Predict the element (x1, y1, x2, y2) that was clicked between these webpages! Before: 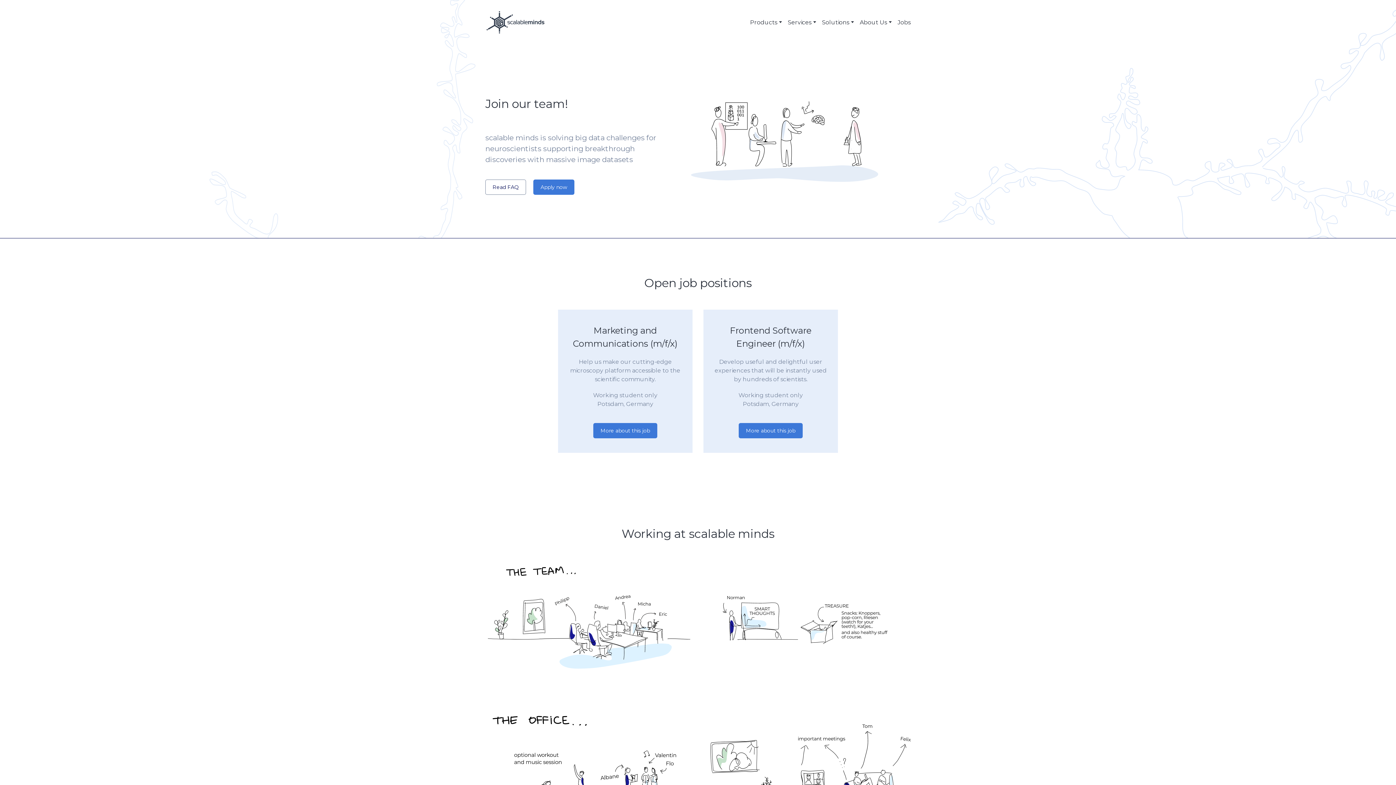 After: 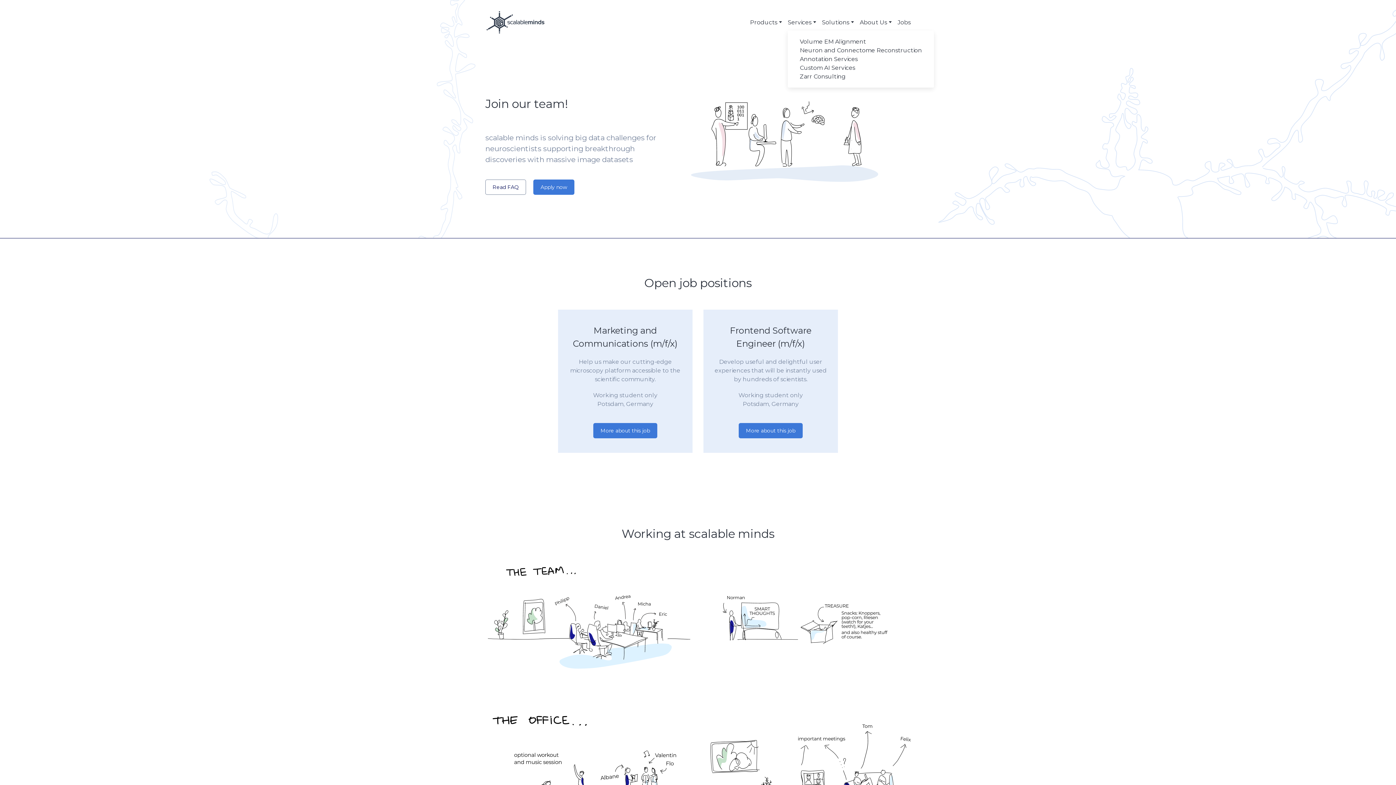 Action: bbox: (813, 21, 816, 23)